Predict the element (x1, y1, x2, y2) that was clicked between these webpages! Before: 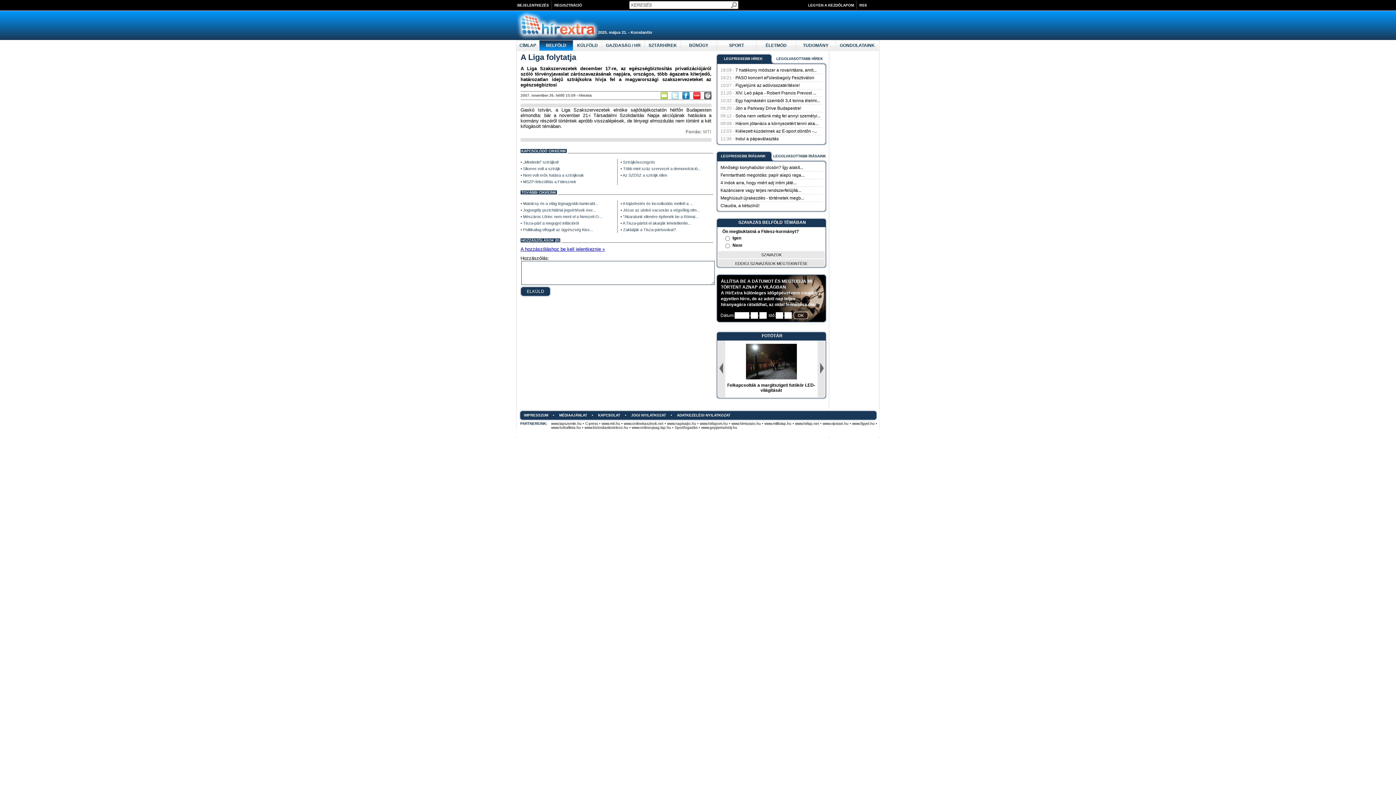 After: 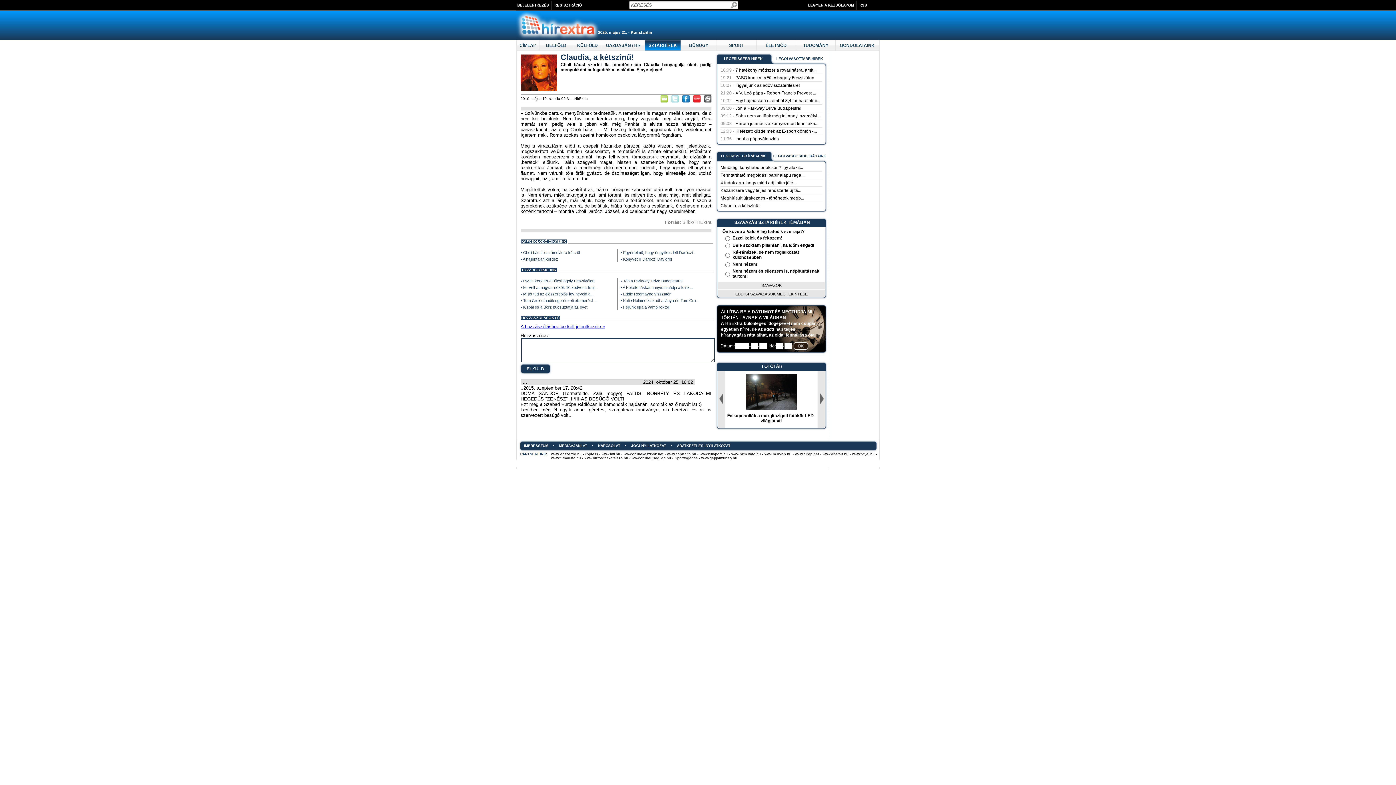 Action: bbox: (720, 203, 759, 208) label: Claudia, a kétszínű!